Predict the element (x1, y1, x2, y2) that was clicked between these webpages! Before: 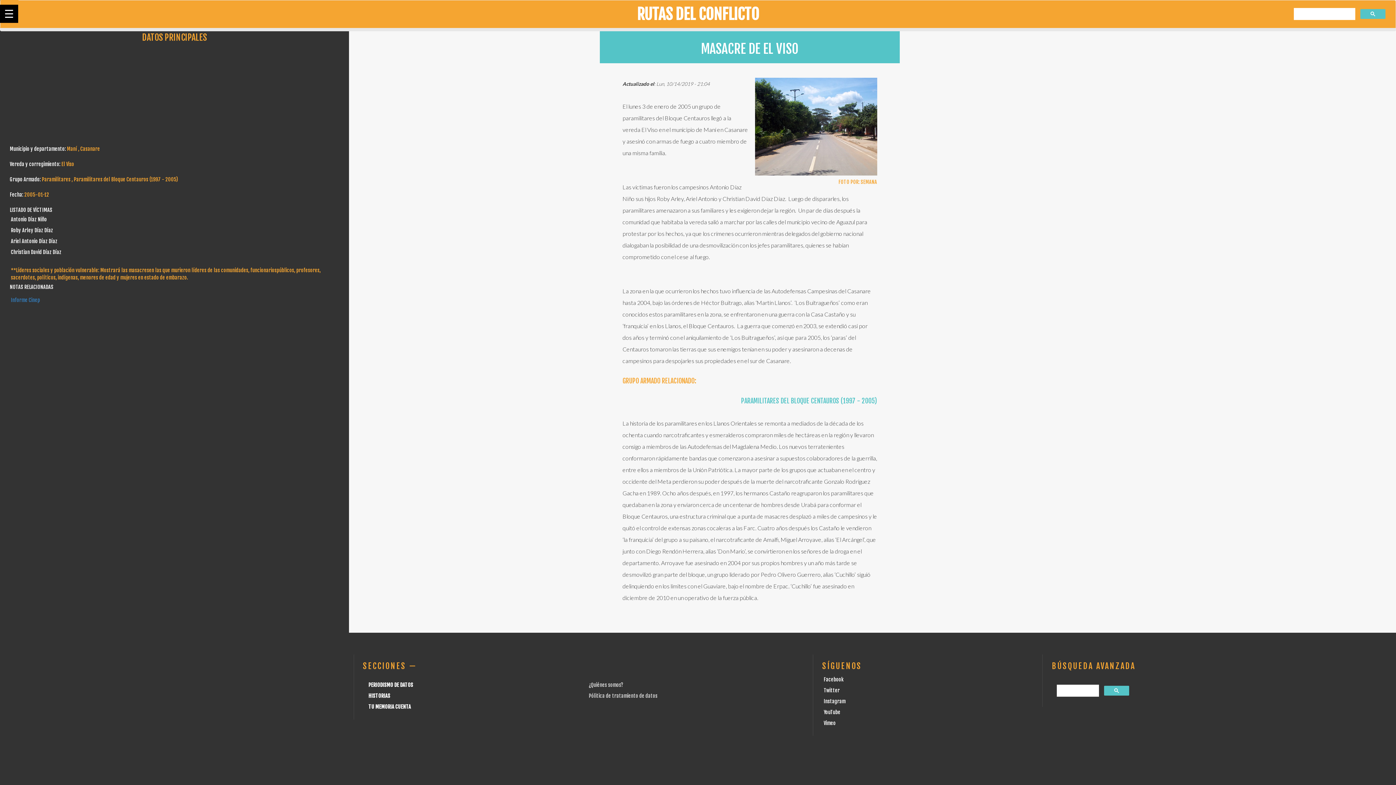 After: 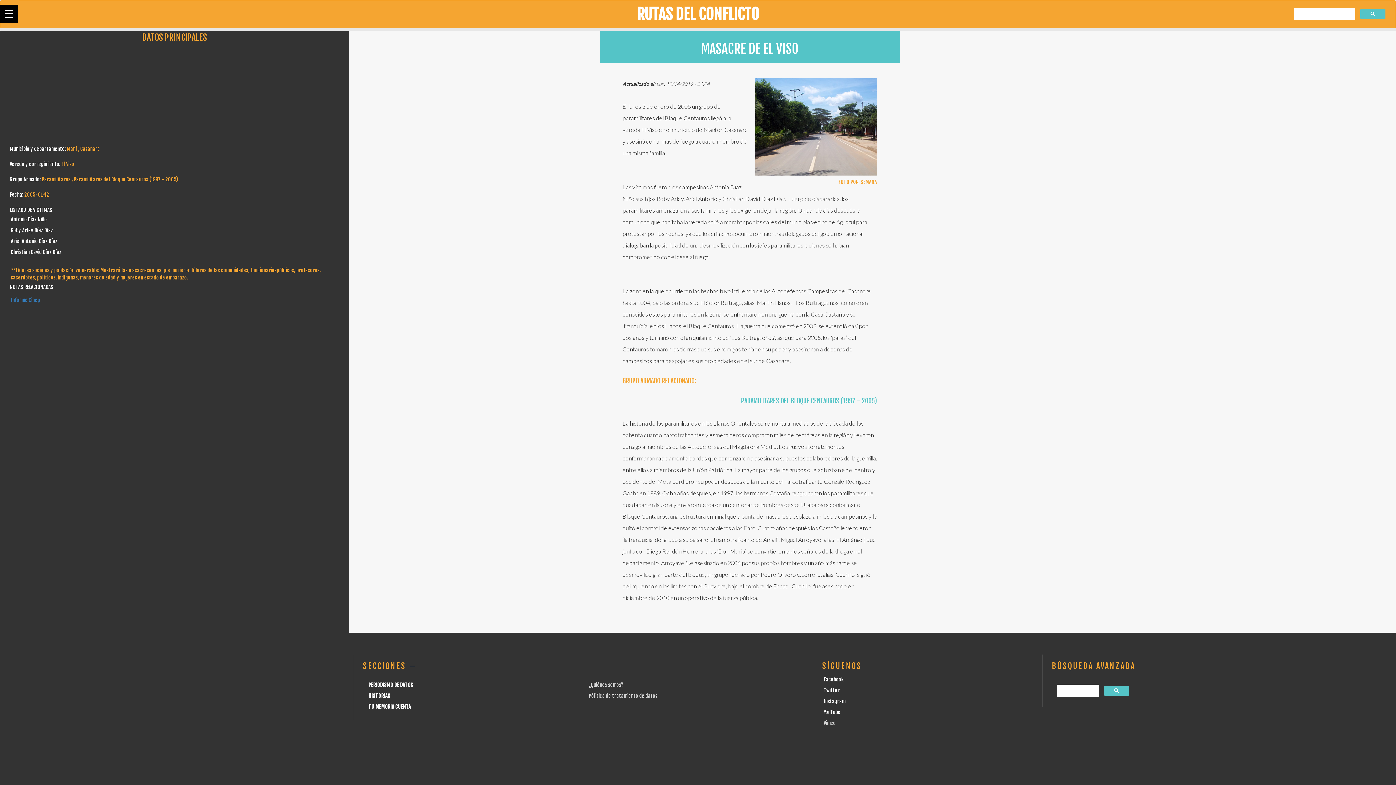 Action: bbox: (823, 720, 835, 726) label: Vimeo